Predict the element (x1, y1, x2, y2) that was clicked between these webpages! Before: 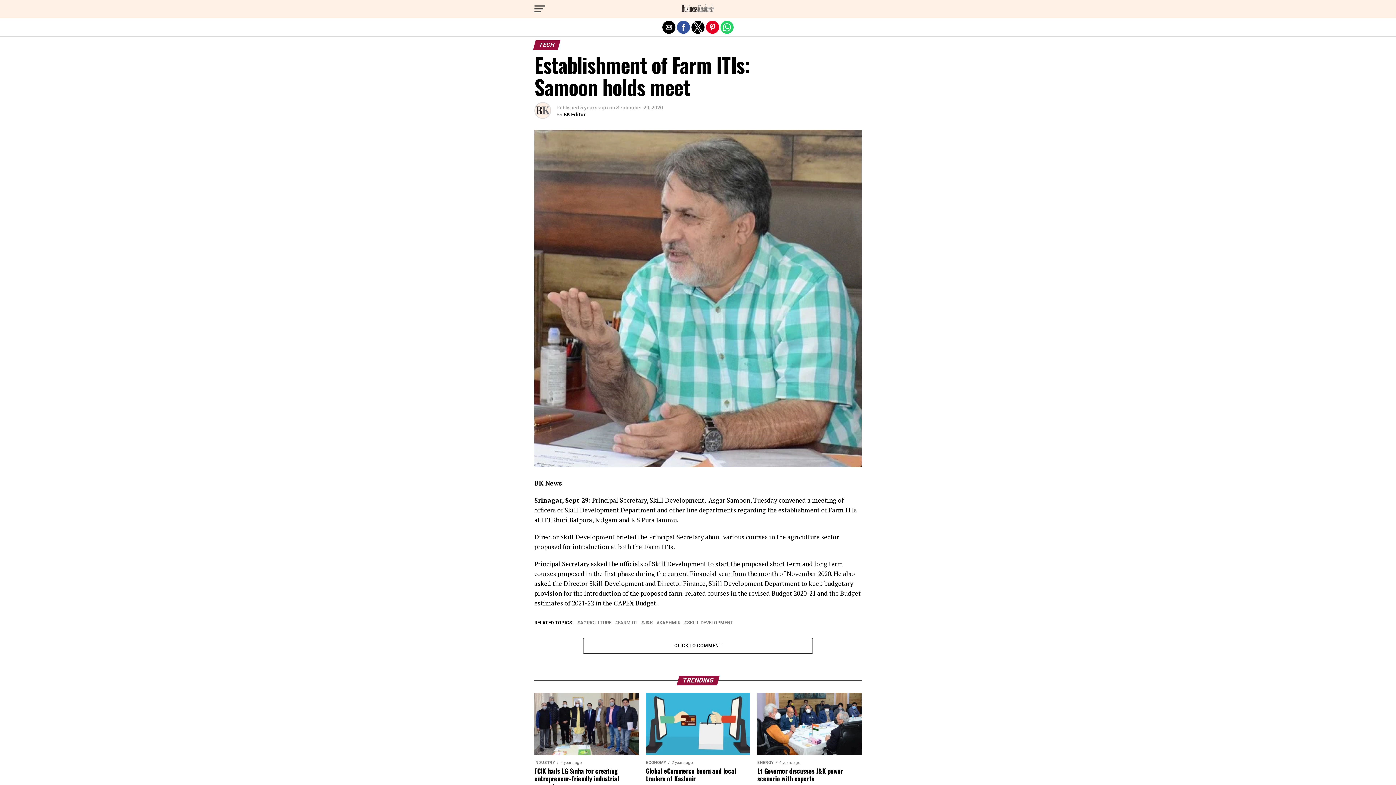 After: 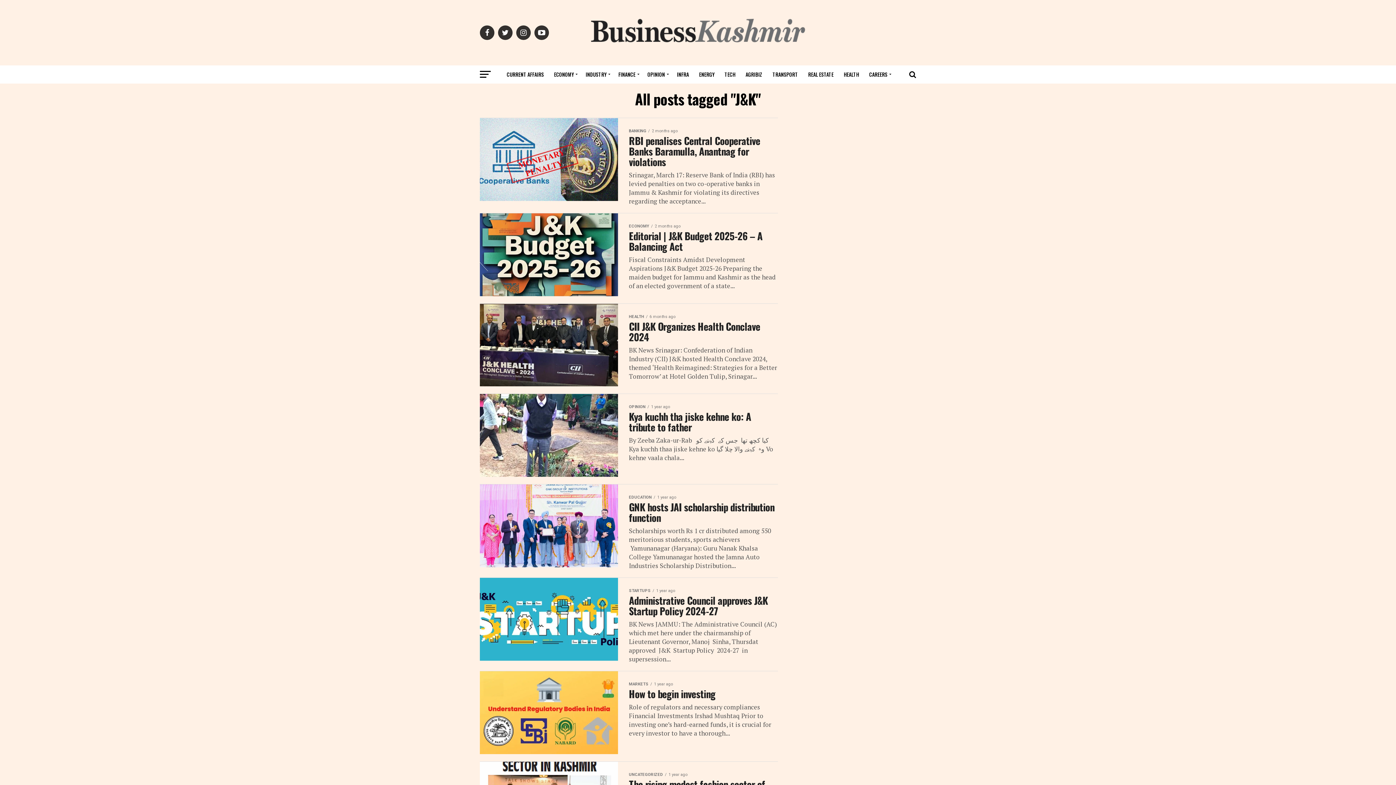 Action: label: J&K bbox: (644, 621, 653, 625)